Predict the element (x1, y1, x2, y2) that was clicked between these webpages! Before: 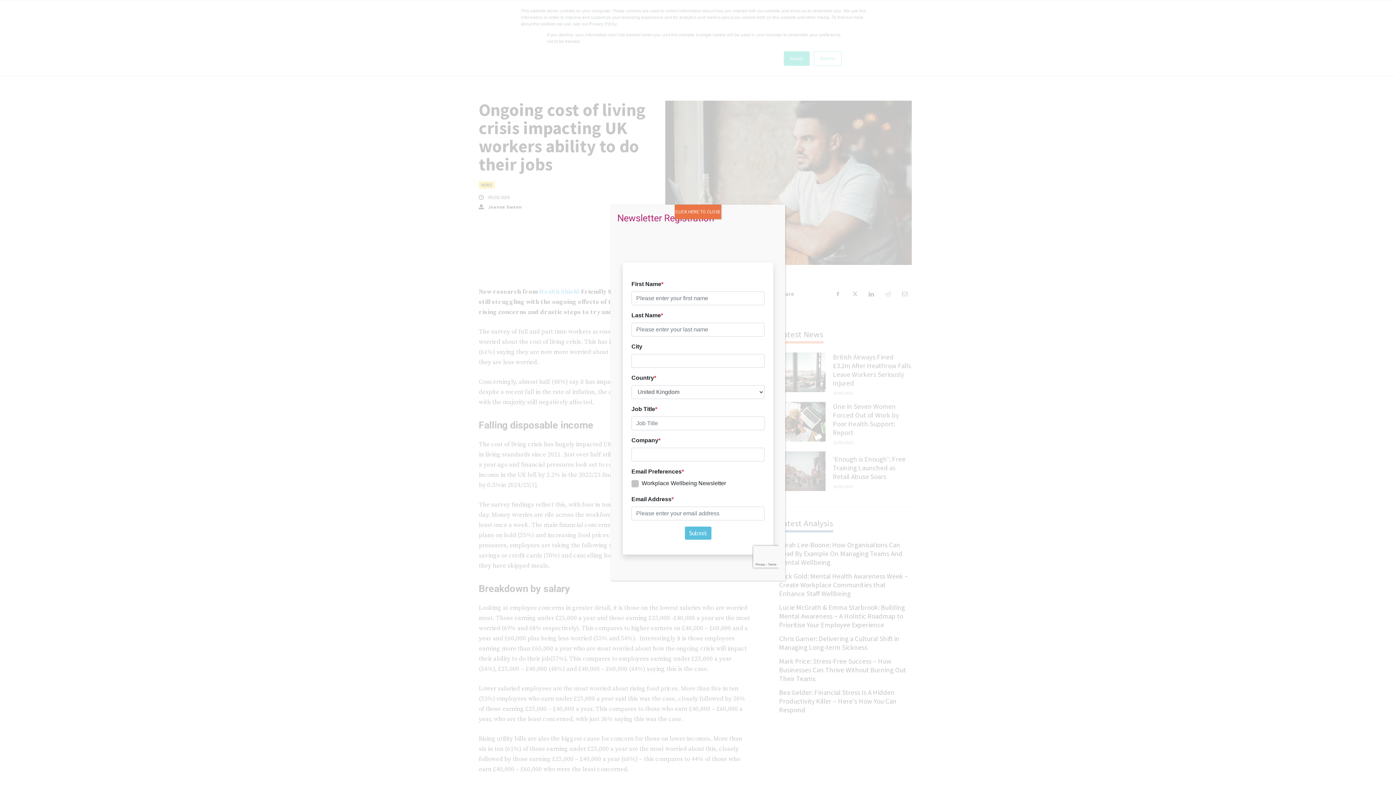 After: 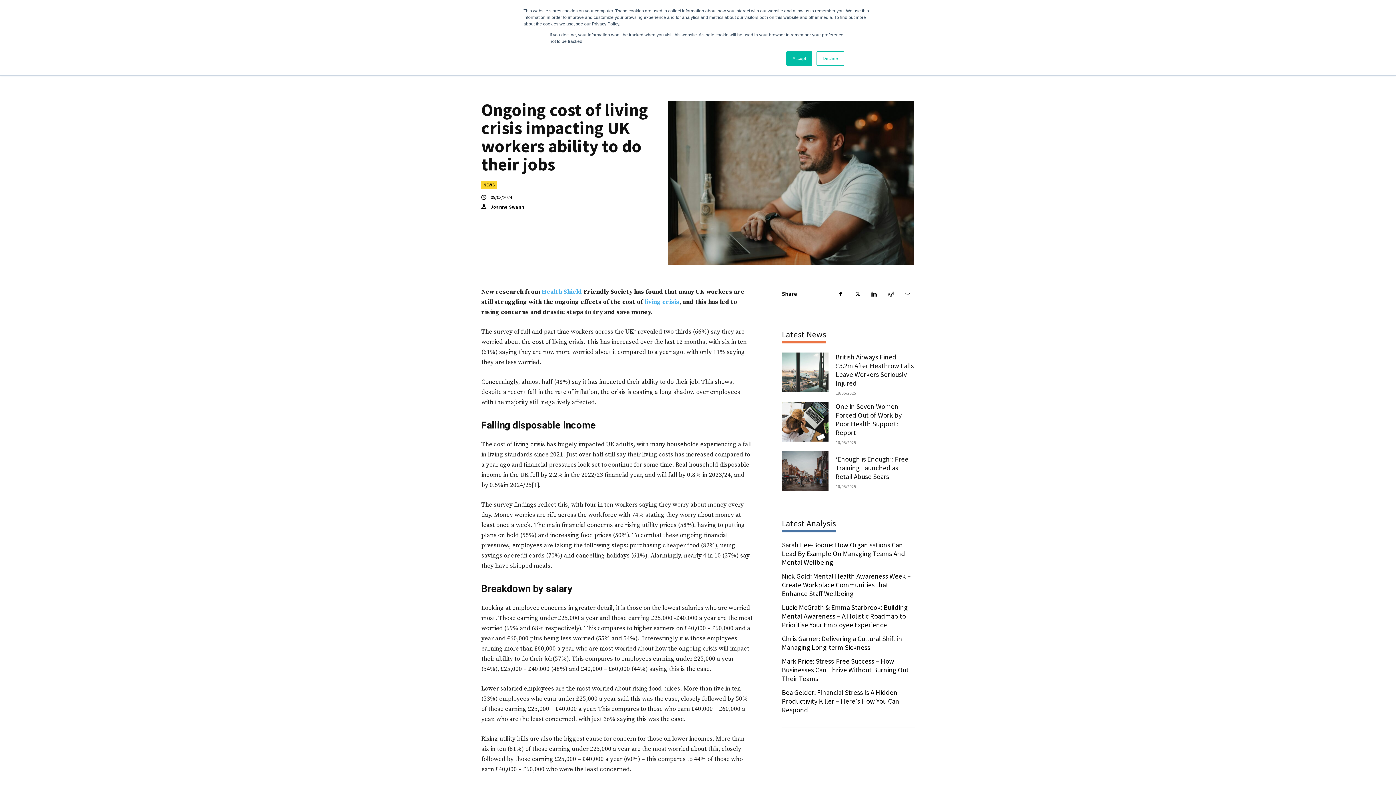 Action: bbox: (674, 372, 721, 386) label: Close